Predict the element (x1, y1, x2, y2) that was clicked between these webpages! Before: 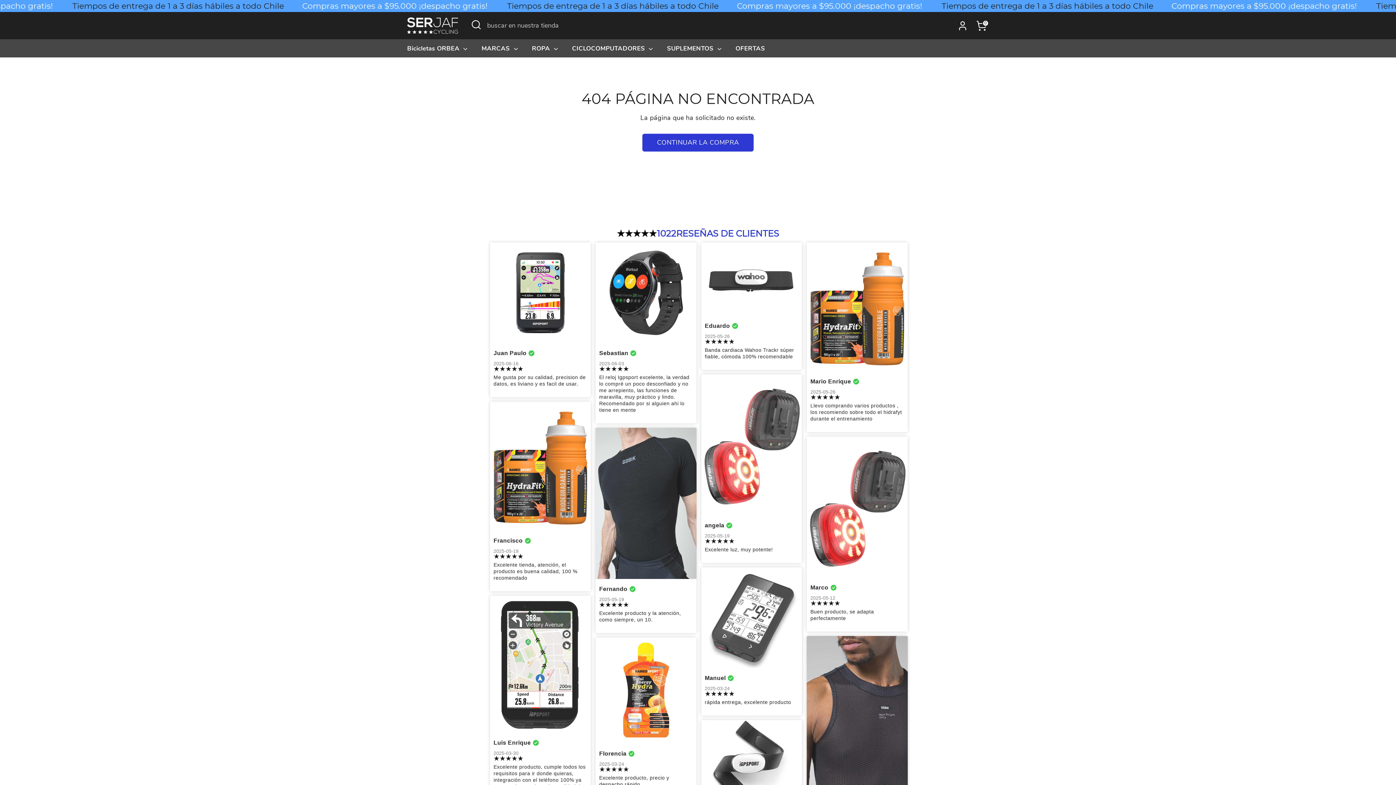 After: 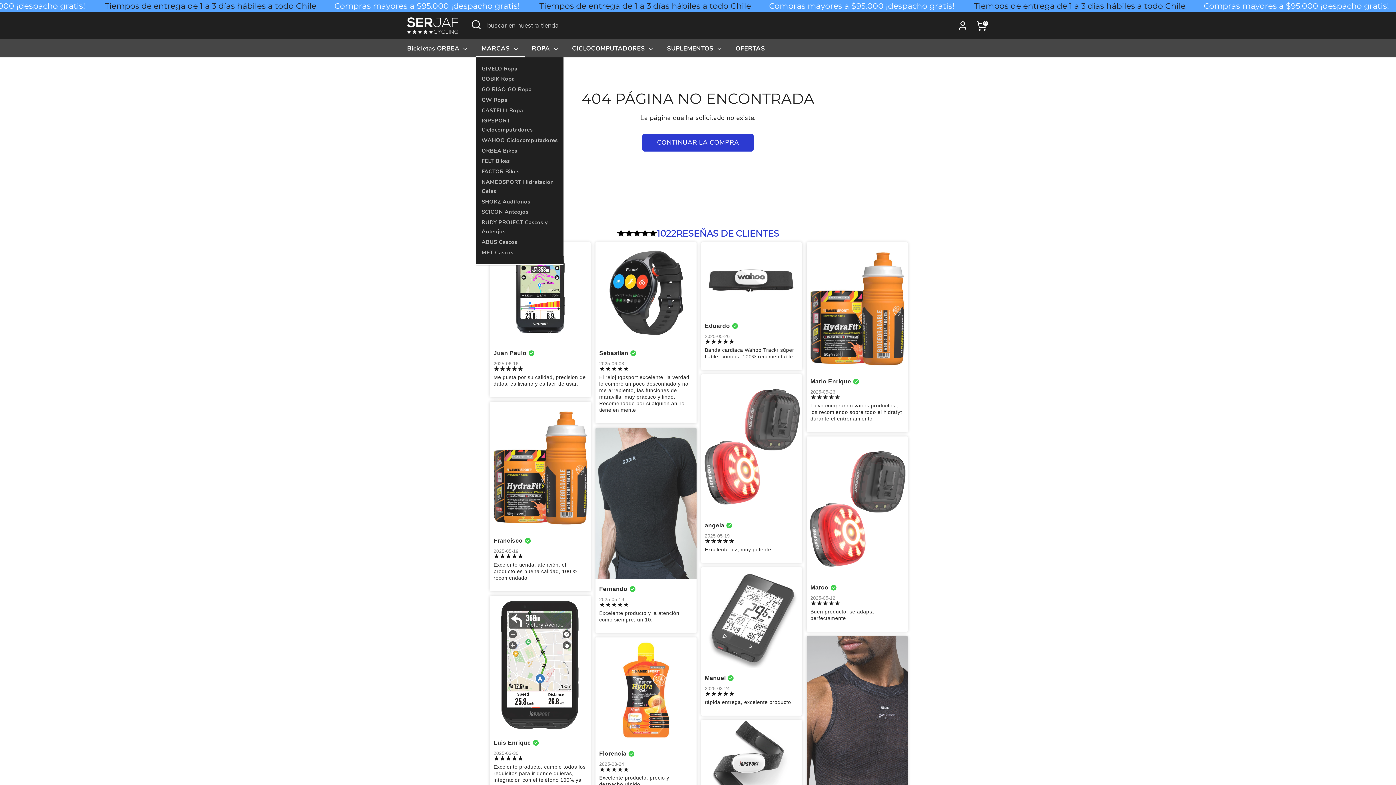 Action: label: MARCAS  bbox: (476, 44, 524, 57)